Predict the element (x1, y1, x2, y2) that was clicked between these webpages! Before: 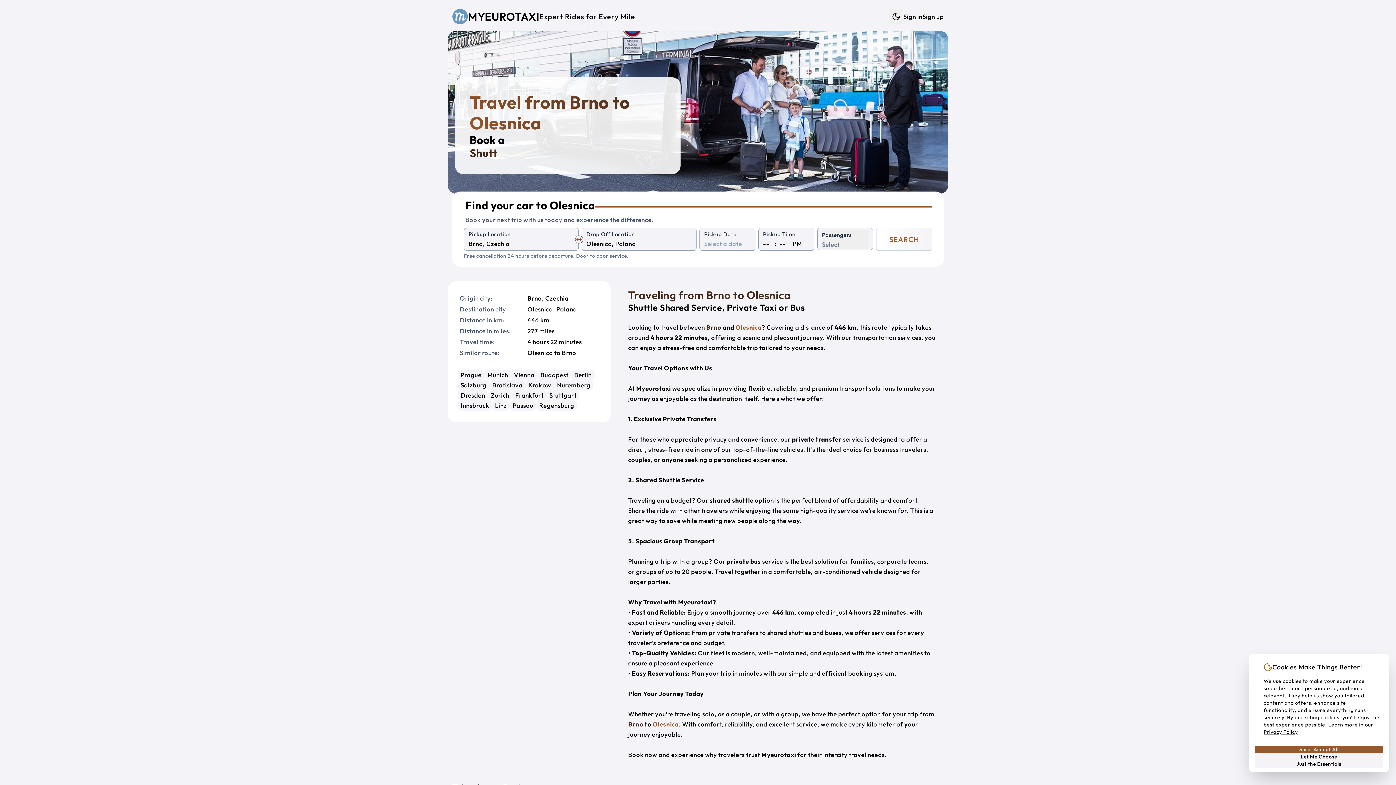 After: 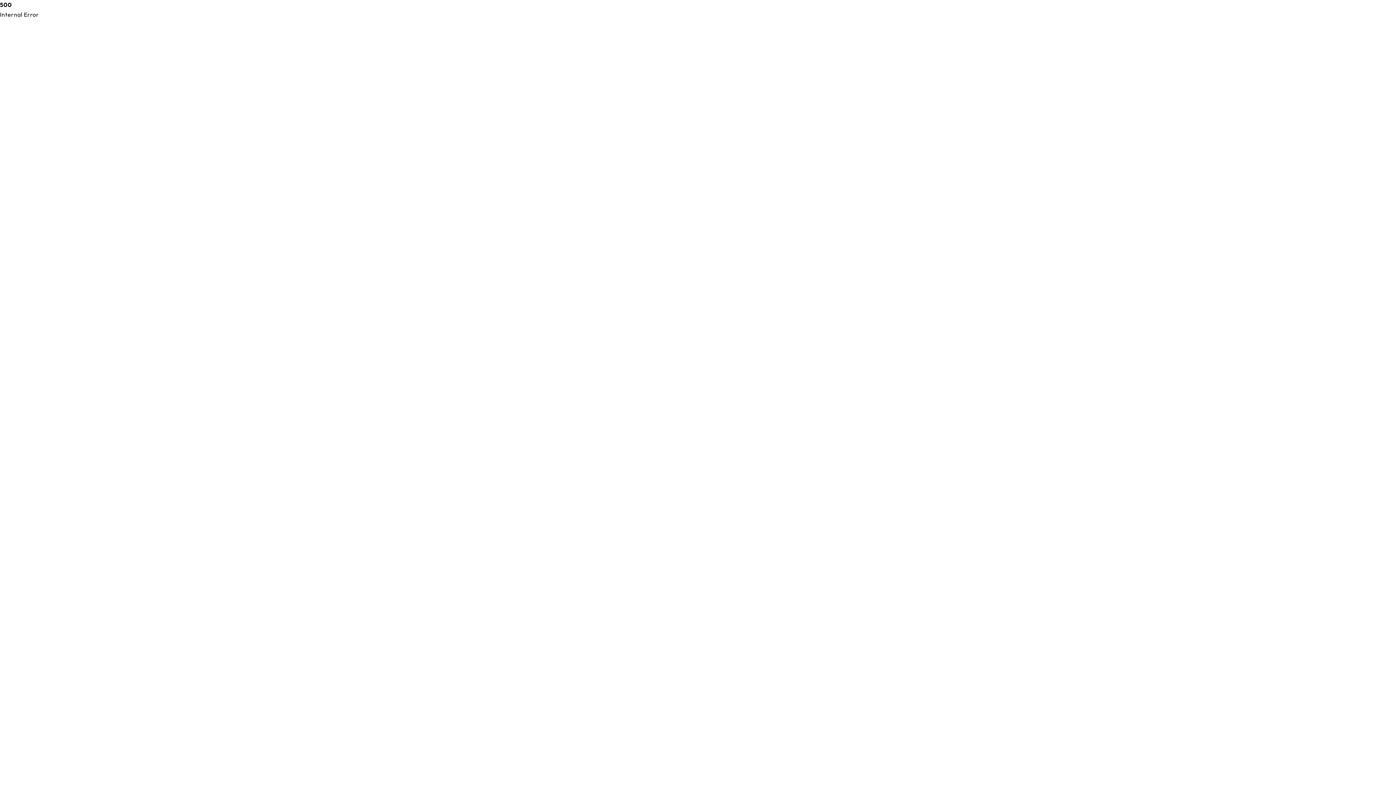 Action: label: Olesnica, Poland bbox: (527, 305, 577, 313)